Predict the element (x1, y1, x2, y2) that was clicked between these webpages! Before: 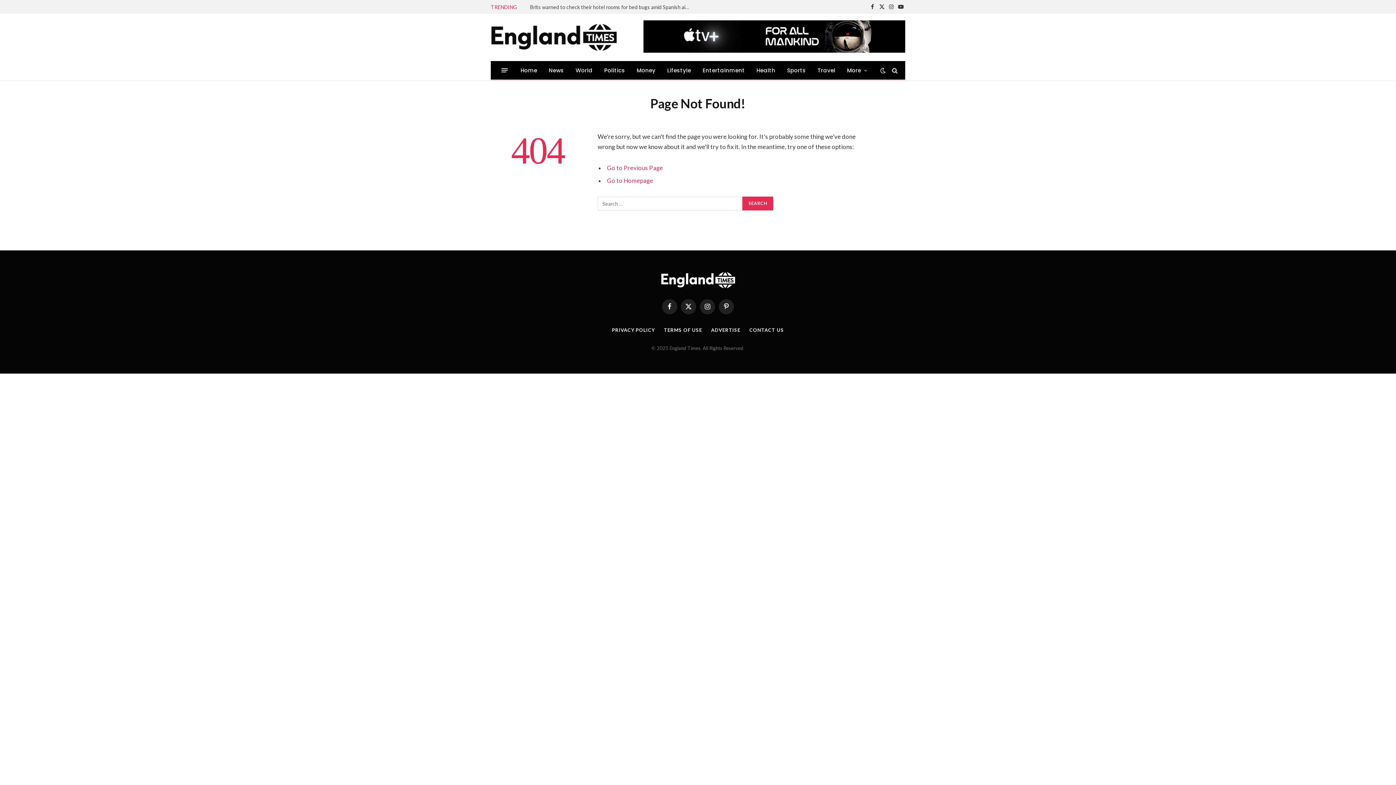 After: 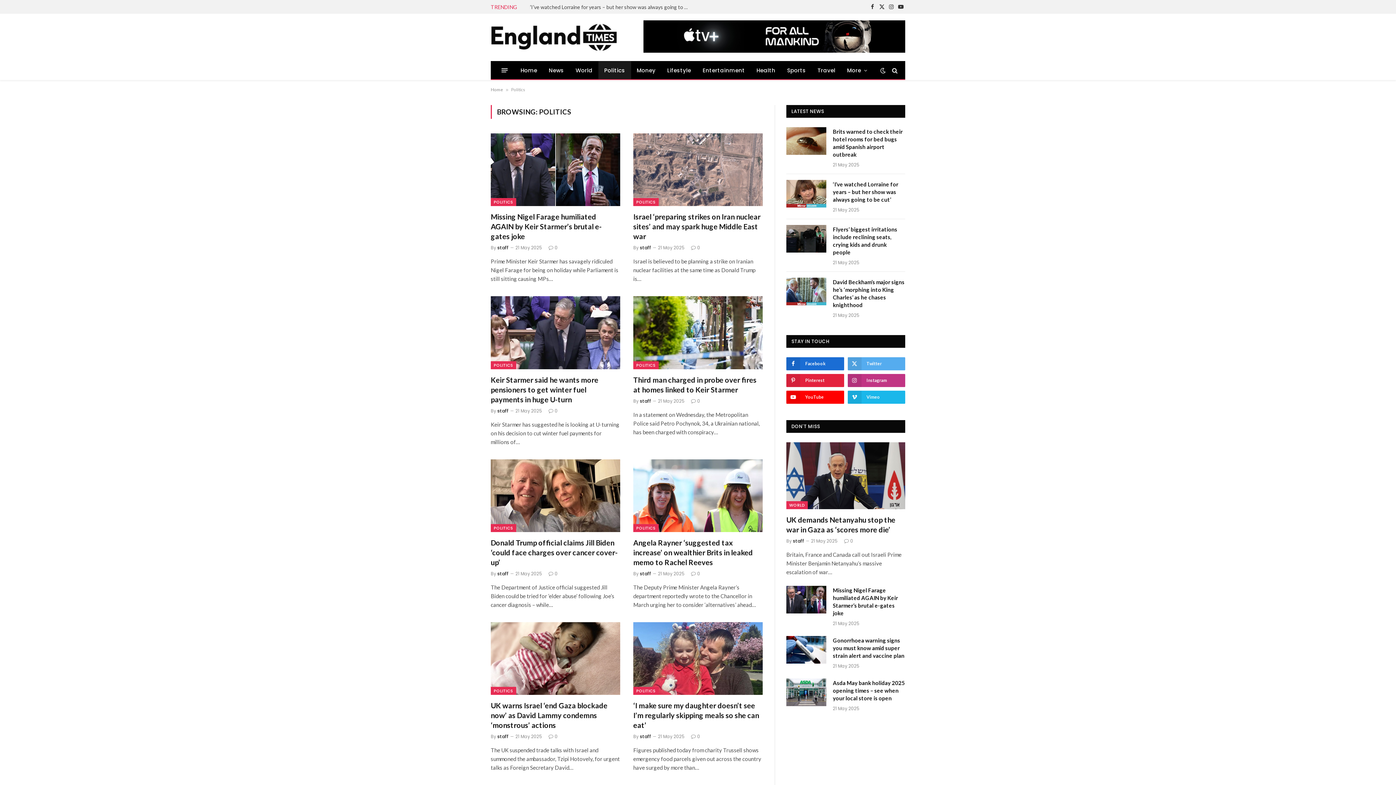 Action: label: Politics bbox: (598, 61, 631, 79)